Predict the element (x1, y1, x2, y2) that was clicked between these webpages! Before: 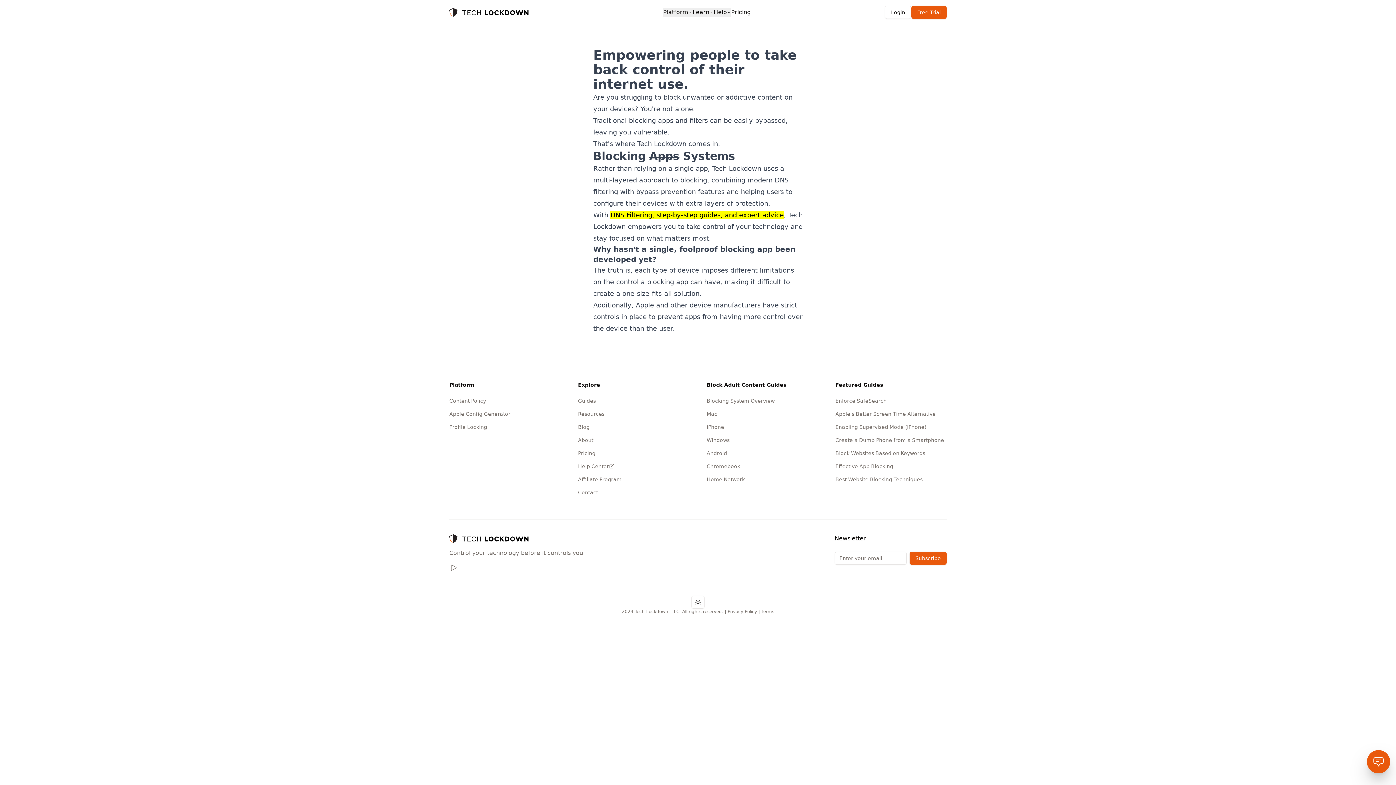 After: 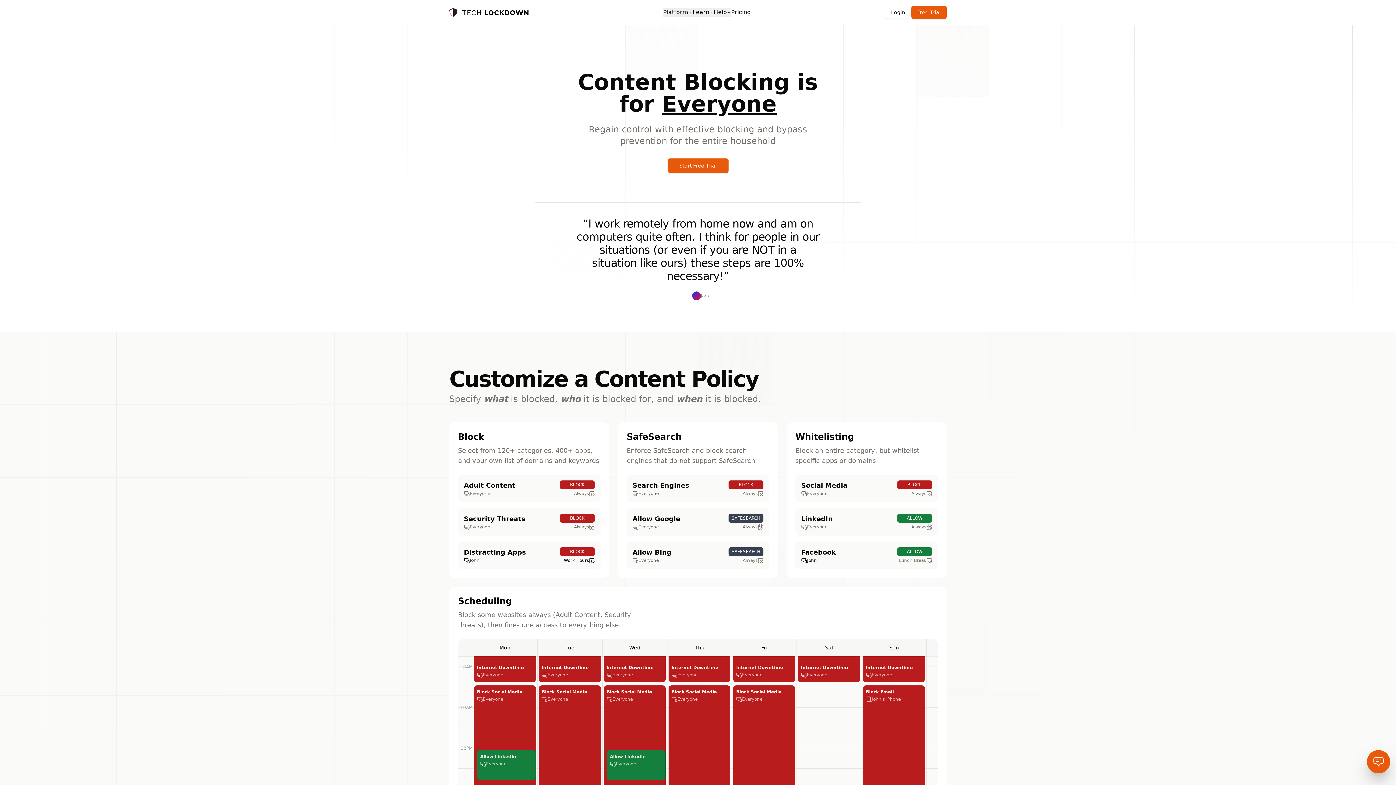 Action: label: Tech Lockdown bbox: (449, 8, 529, 16)